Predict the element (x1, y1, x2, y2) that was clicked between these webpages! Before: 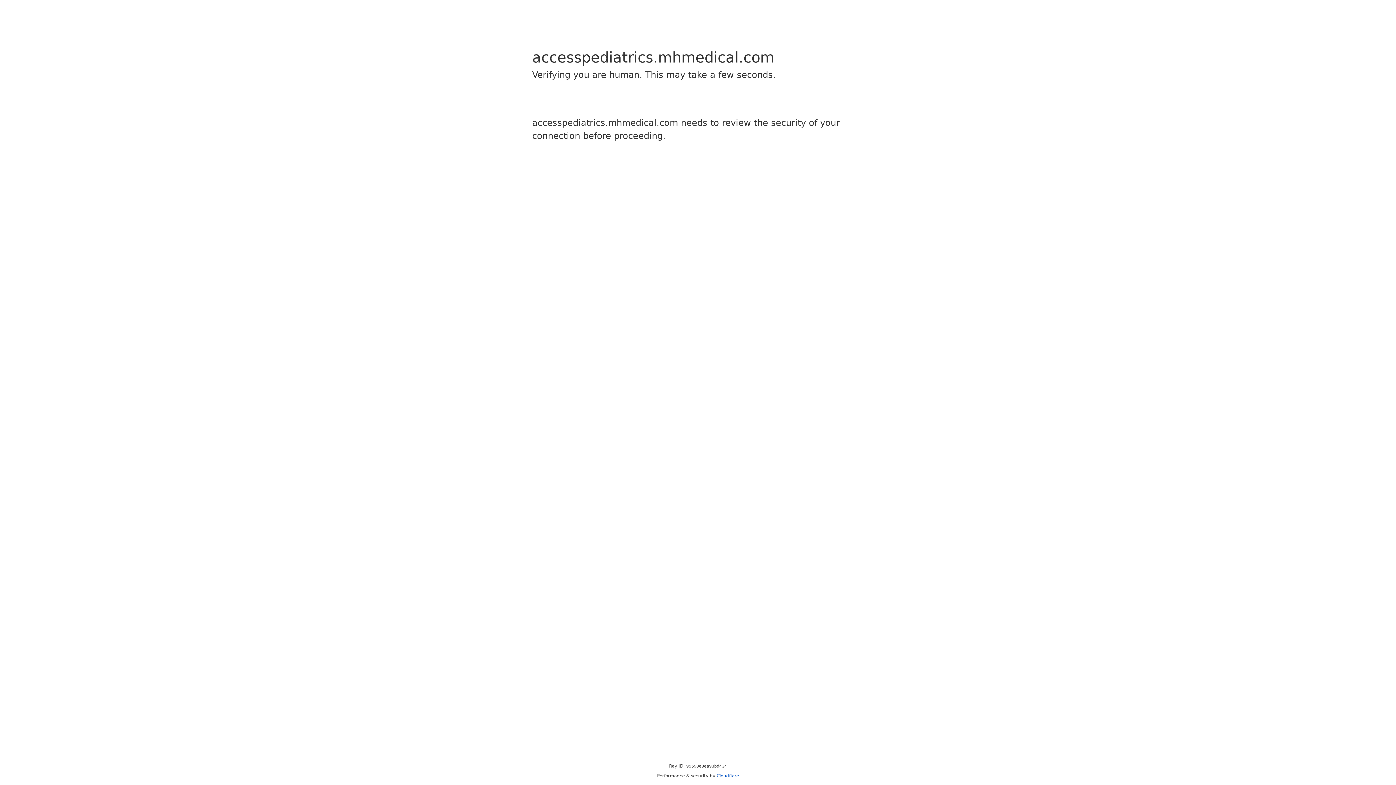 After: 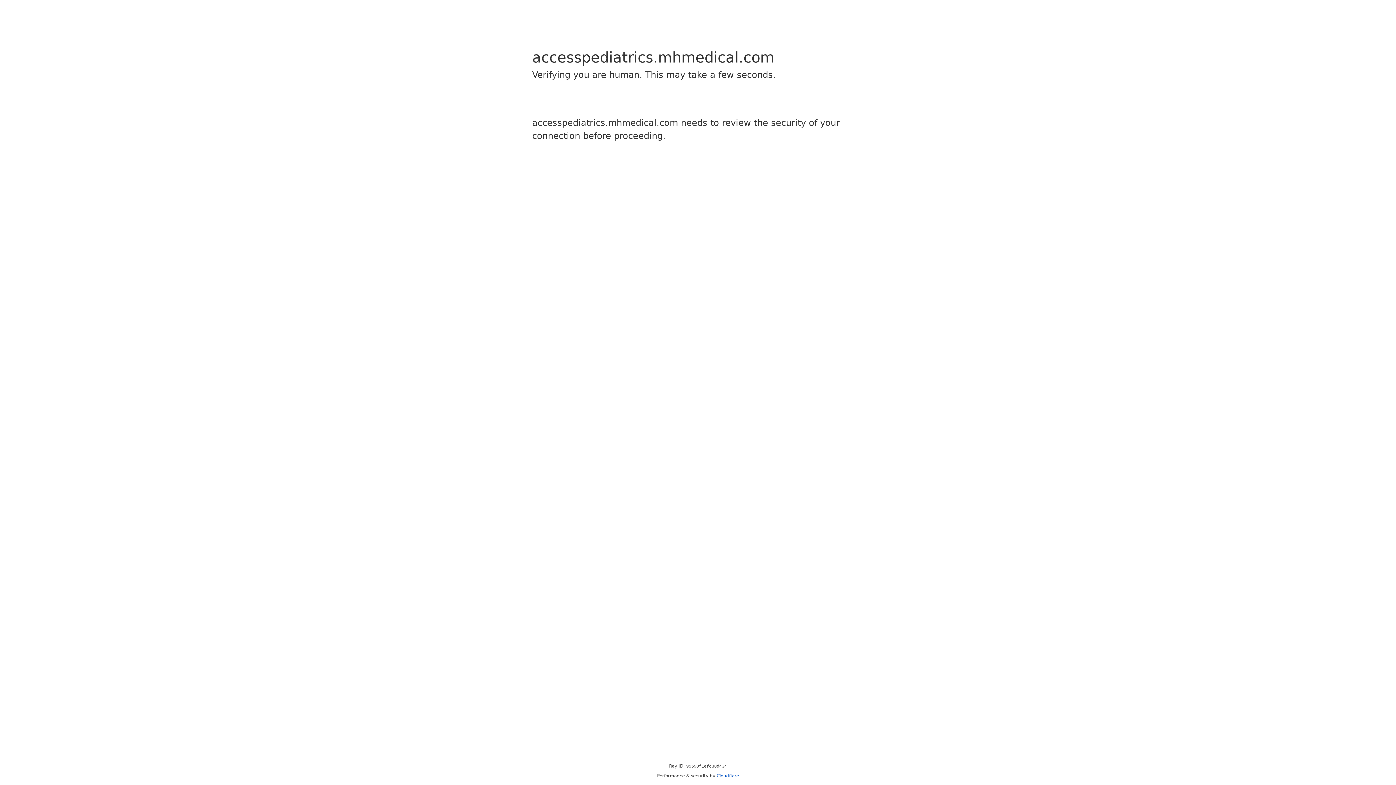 Action: bbox: (716, 773, 739, 778) label: Cloudflare